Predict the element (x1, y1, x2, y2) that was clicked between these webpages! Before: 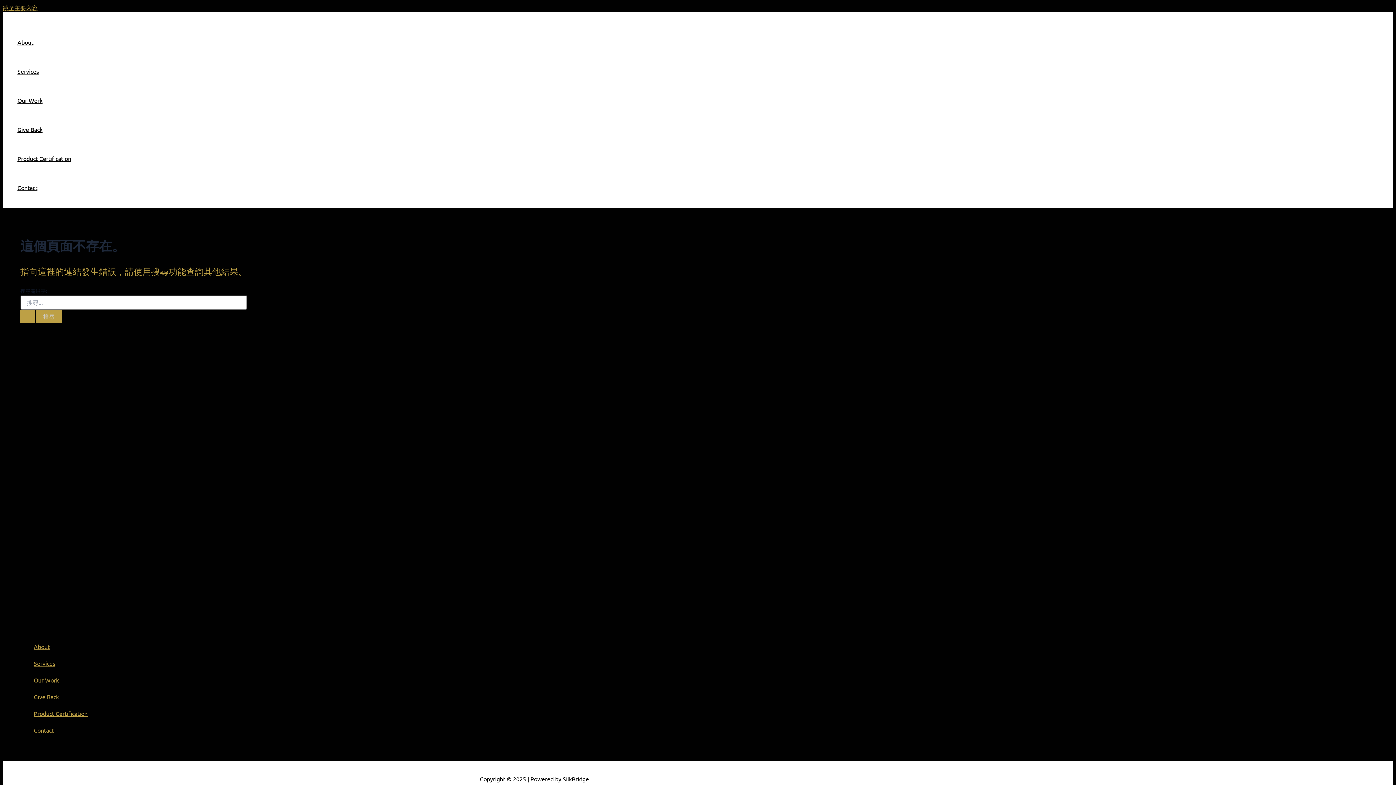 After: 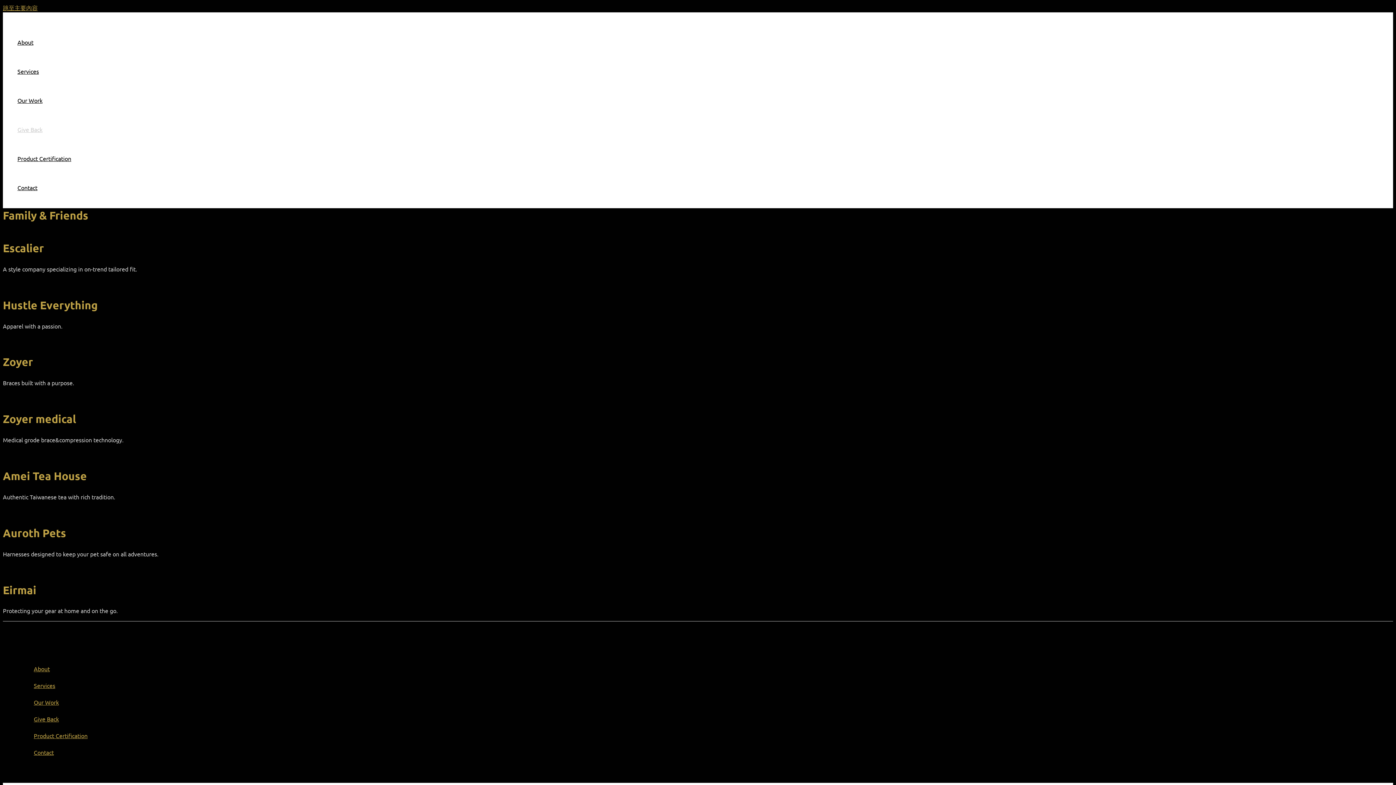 Action: label: Give Back bbox: (17, 114, 71, 144)